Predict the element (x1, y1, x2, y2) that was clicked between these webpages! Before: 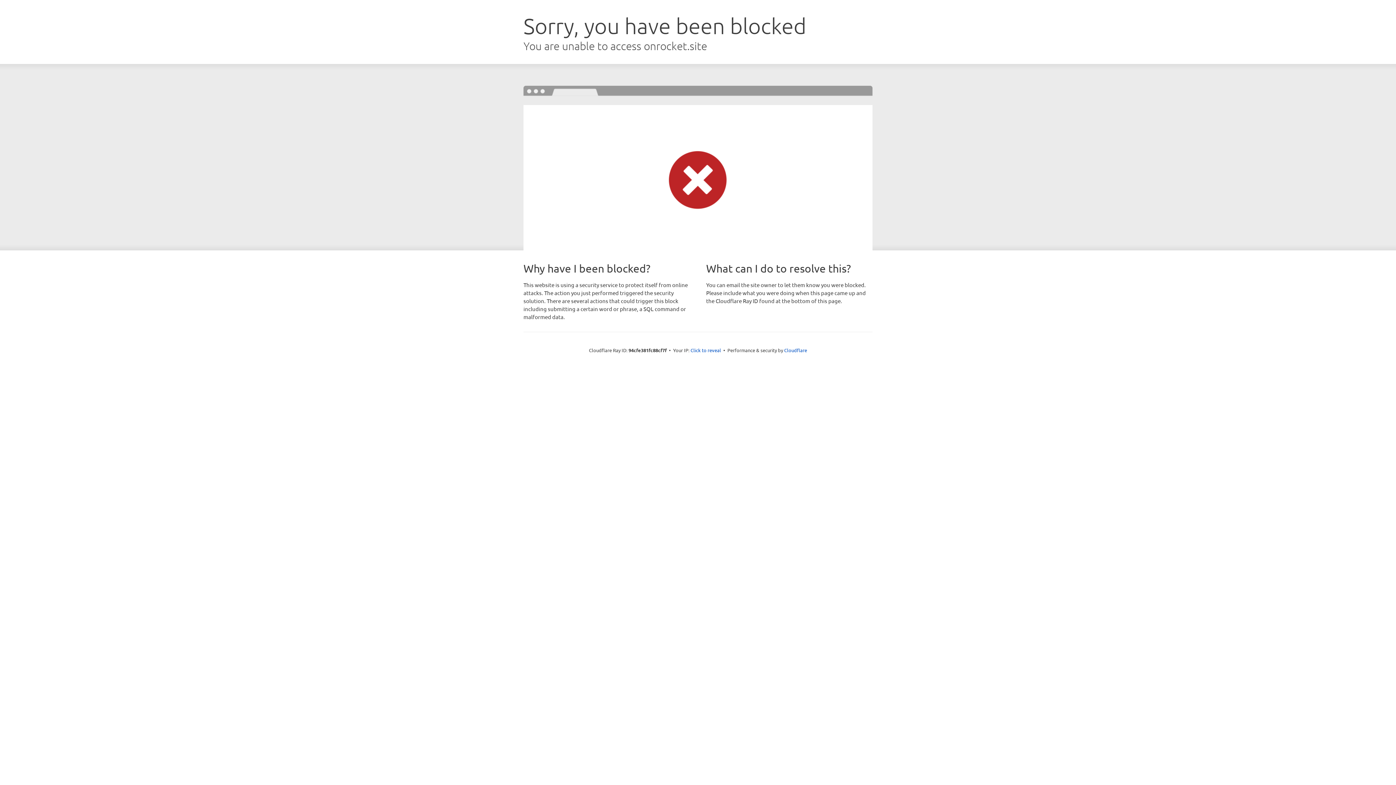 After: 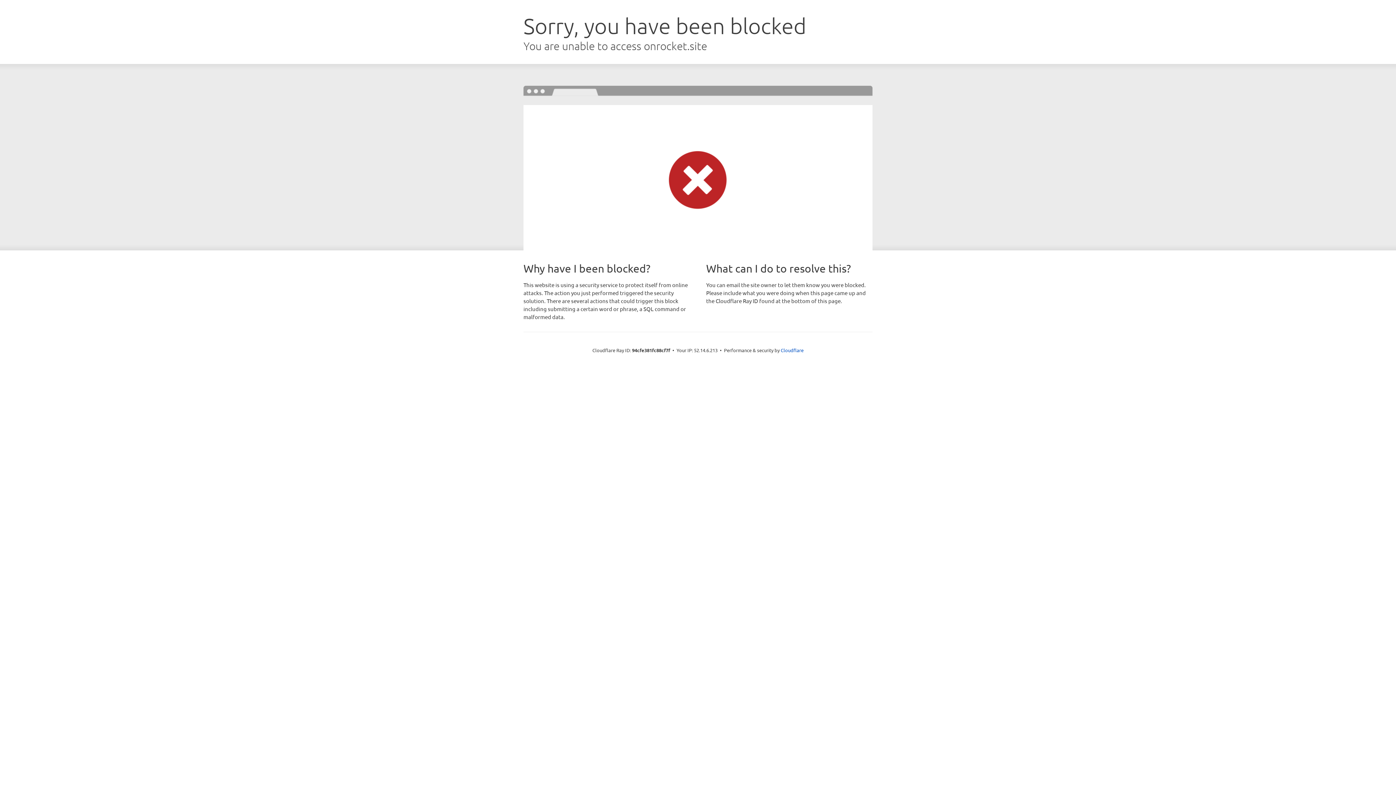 Action: label: Click to reveal bbox: (690, 346, 721, 353)